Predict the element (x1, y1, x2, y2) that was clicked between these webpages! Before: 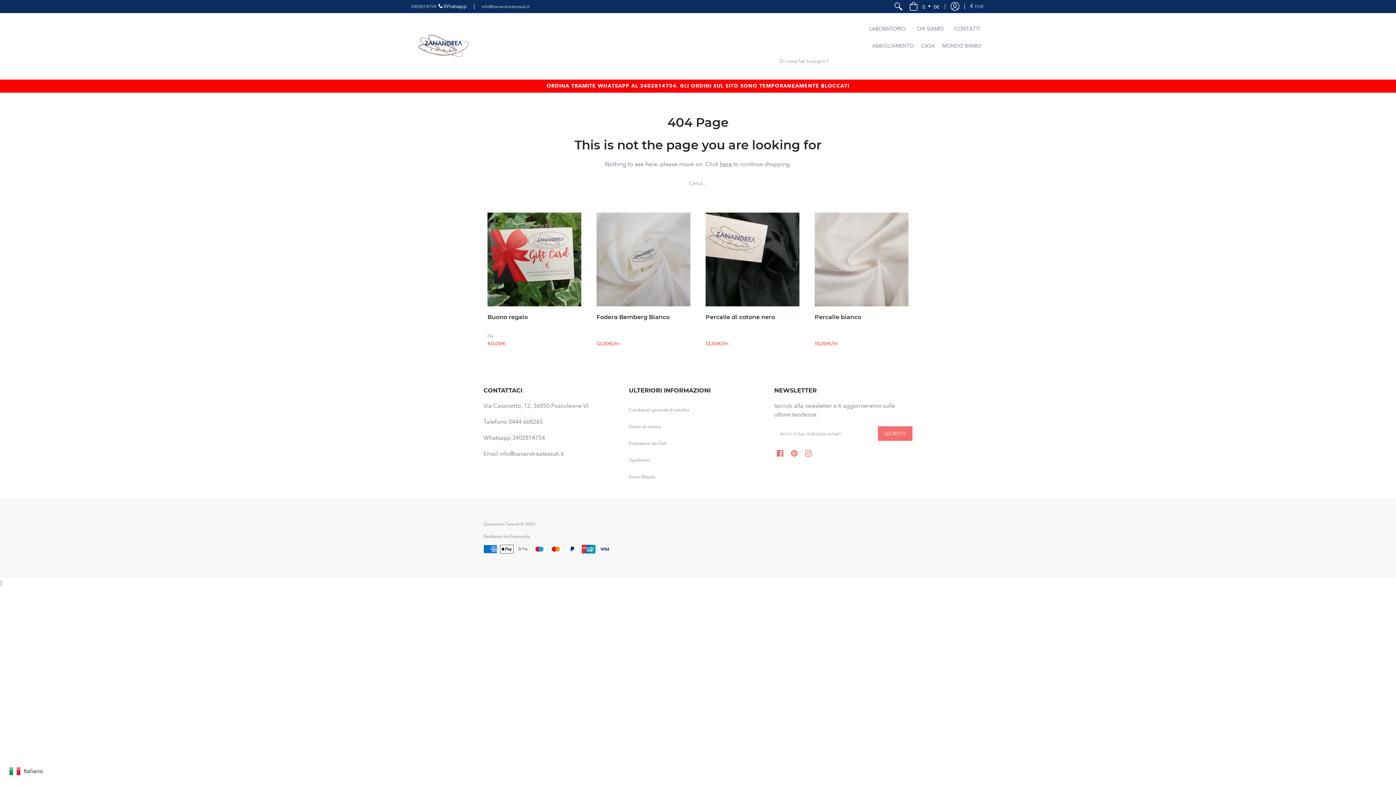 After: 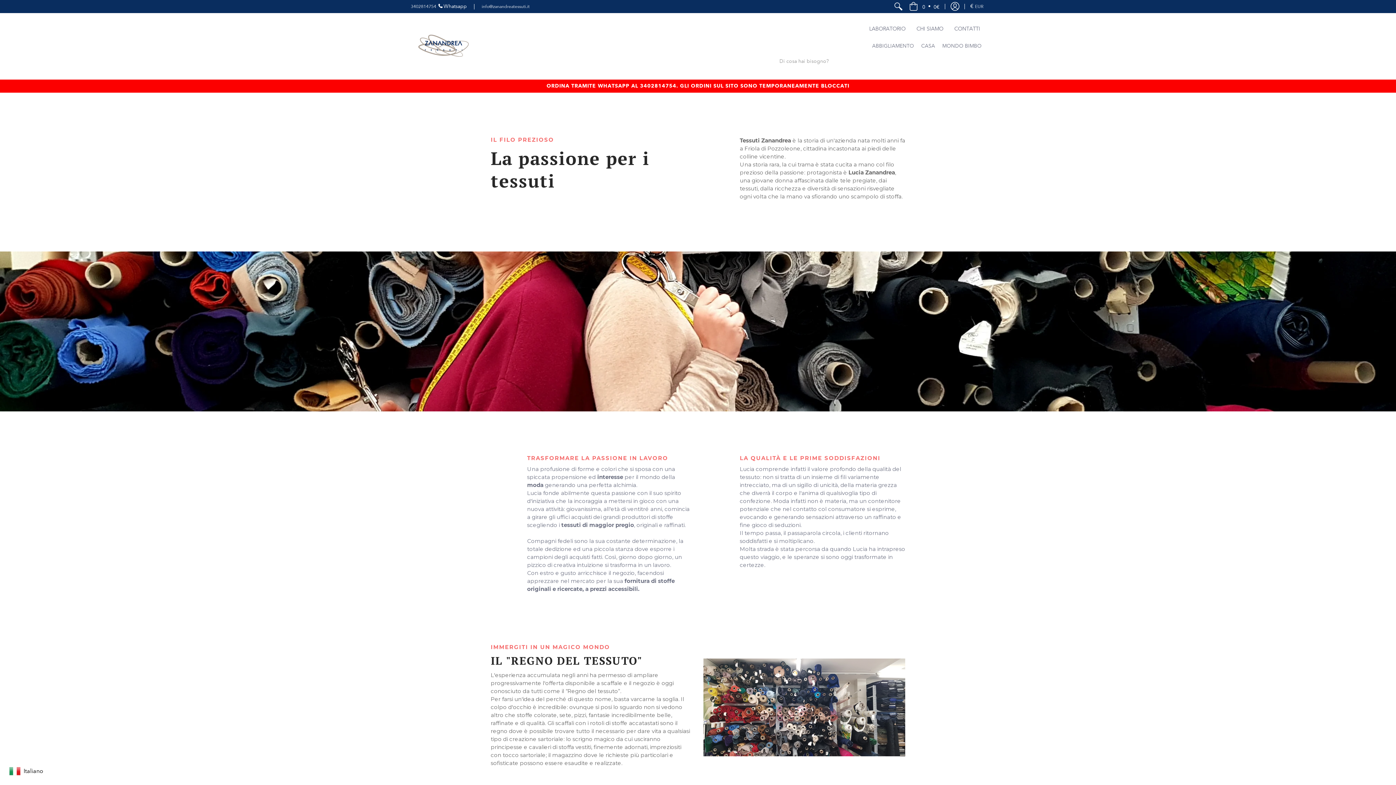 Action: bbox: (916, 25, 943, 32) label: CHI SIAMO